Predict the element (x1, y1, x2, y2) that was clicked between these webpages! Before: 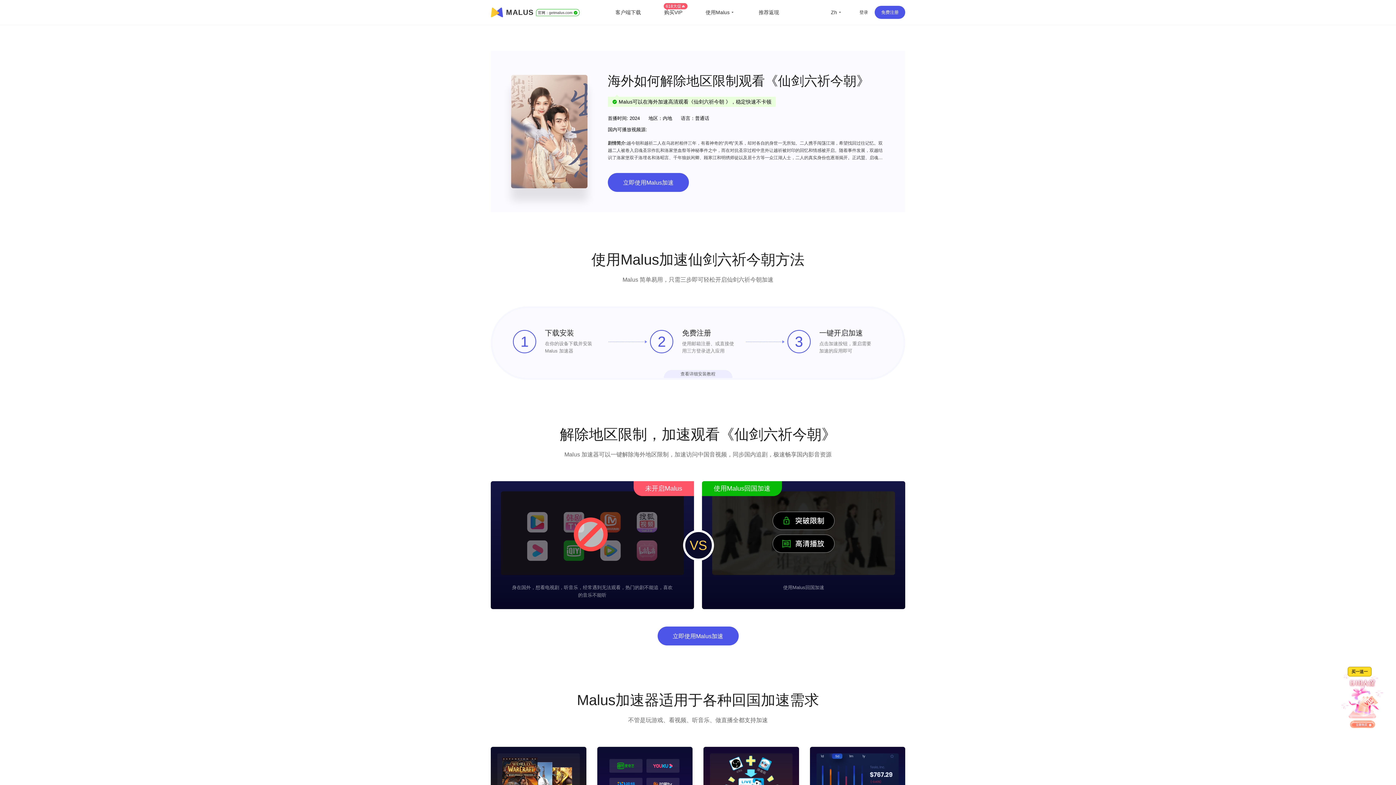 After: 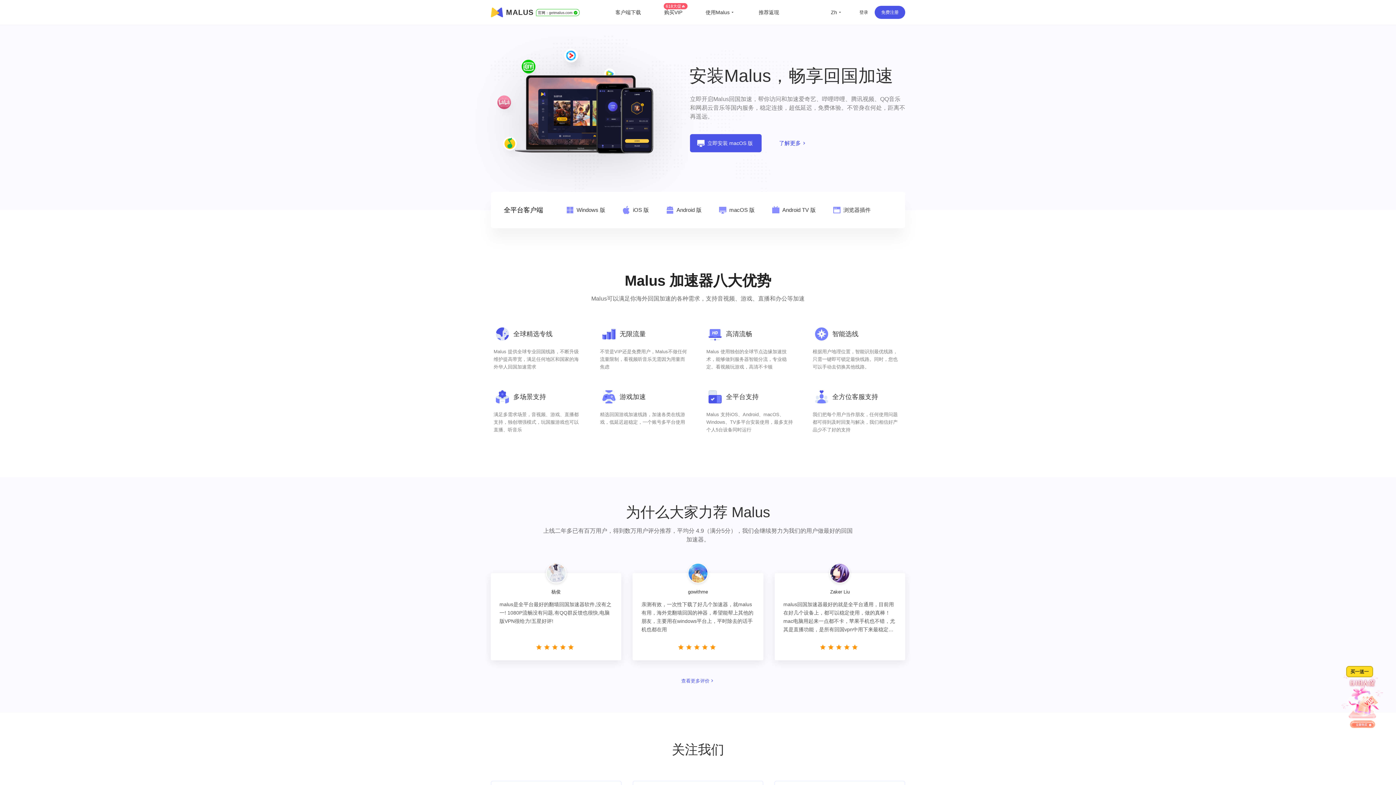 Action: bbox: (604, 9, 652, 15) label: 客户端下载